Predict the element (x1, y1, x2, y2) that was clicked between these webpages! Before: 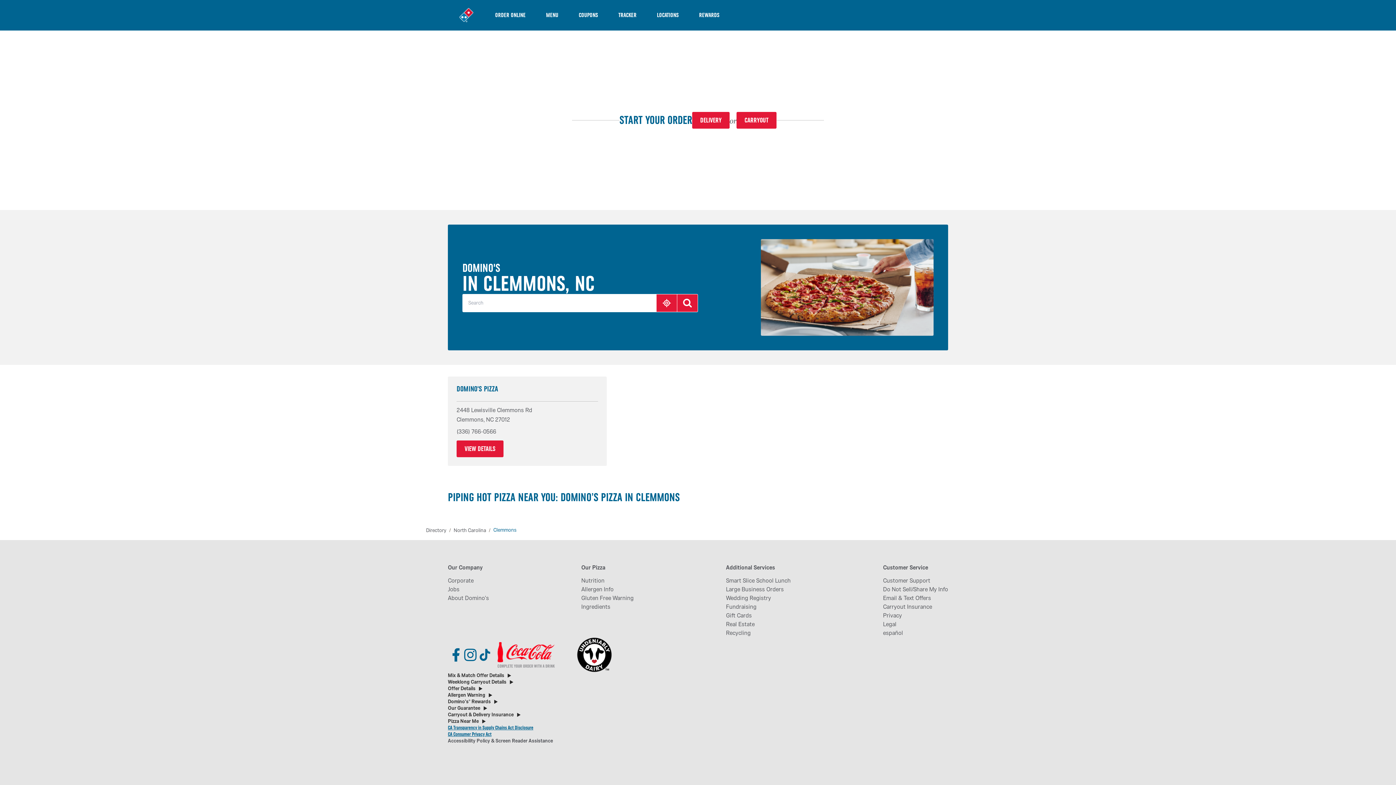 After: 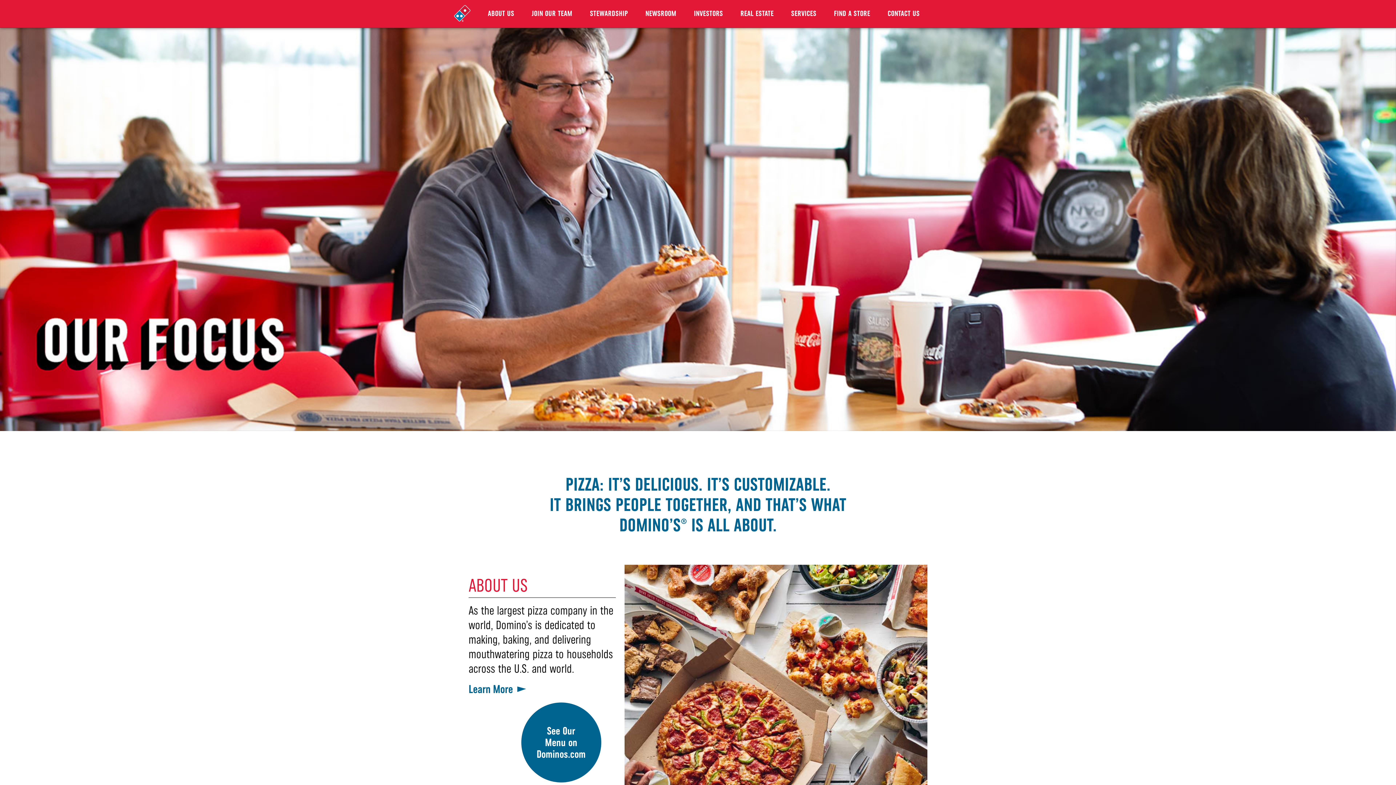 Action: label: Corporate bbox: (448, 576, 489, 585)